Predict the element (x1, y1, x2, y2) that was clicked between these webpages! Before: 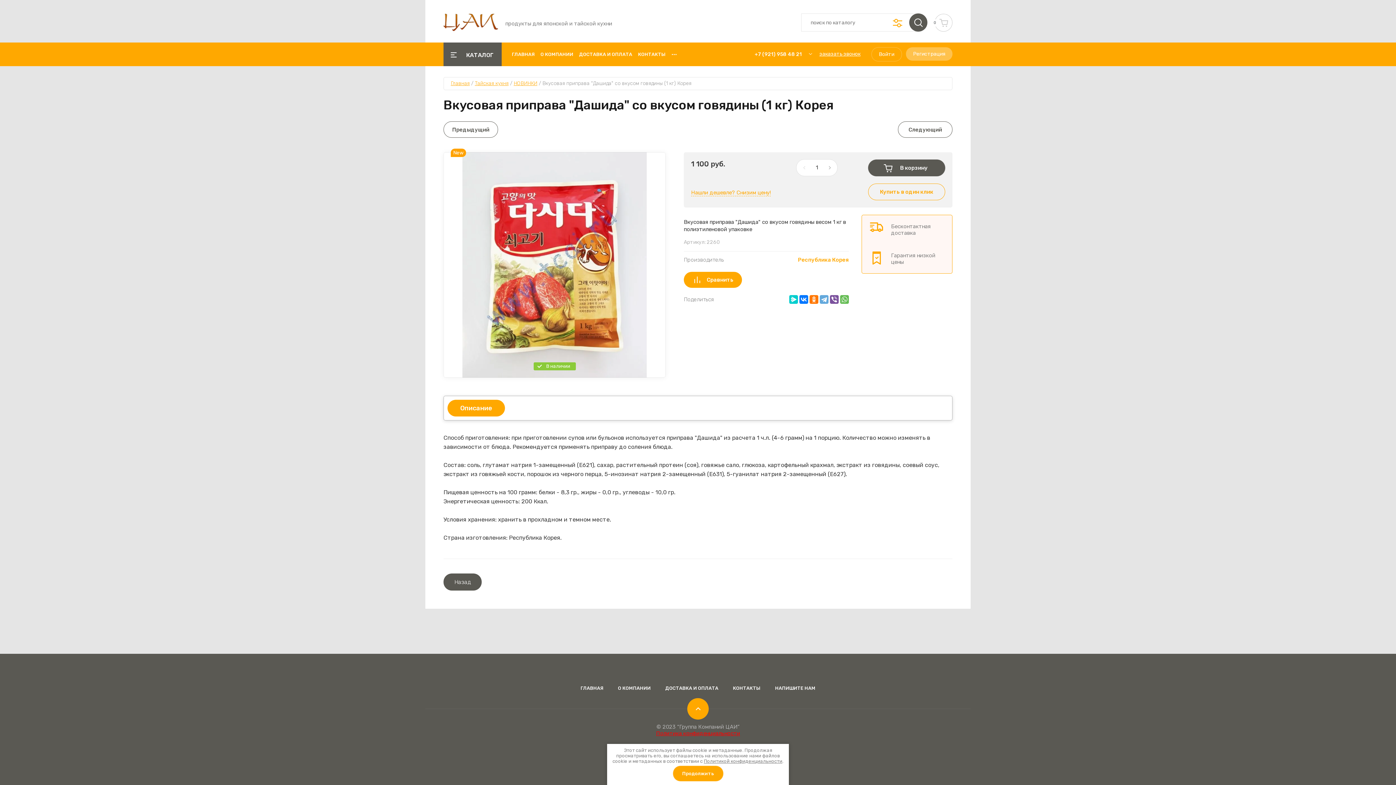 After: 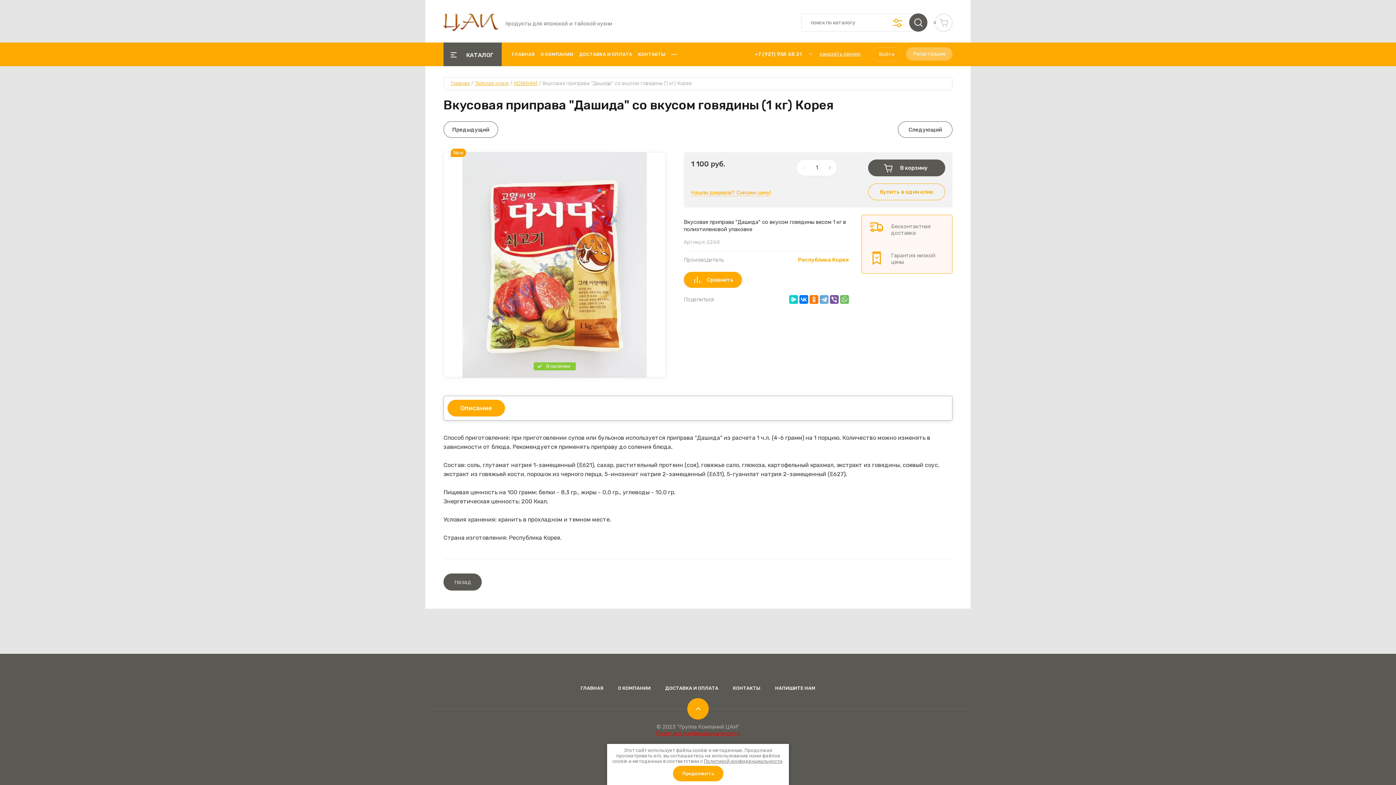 Action: label: Описание bbox: (447, 400, 505, 416)